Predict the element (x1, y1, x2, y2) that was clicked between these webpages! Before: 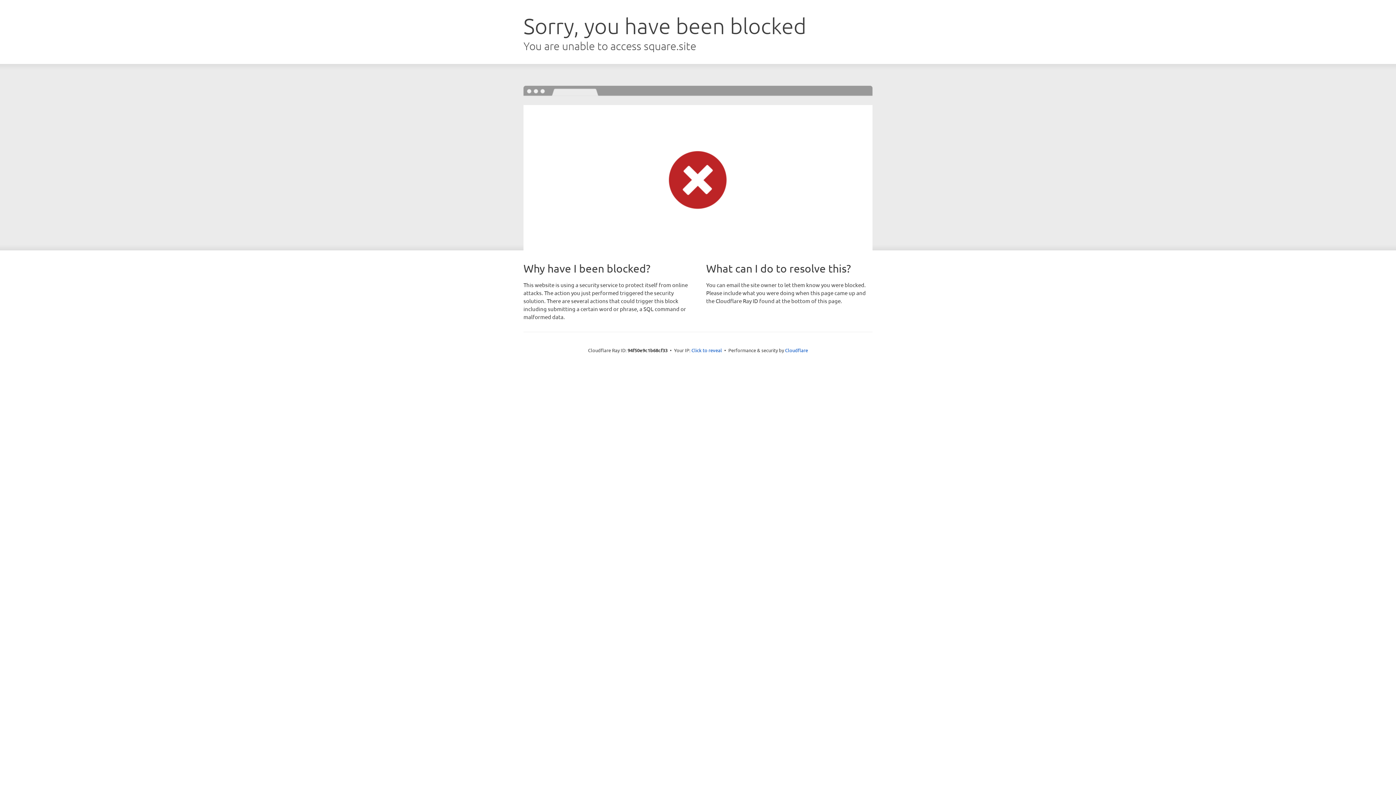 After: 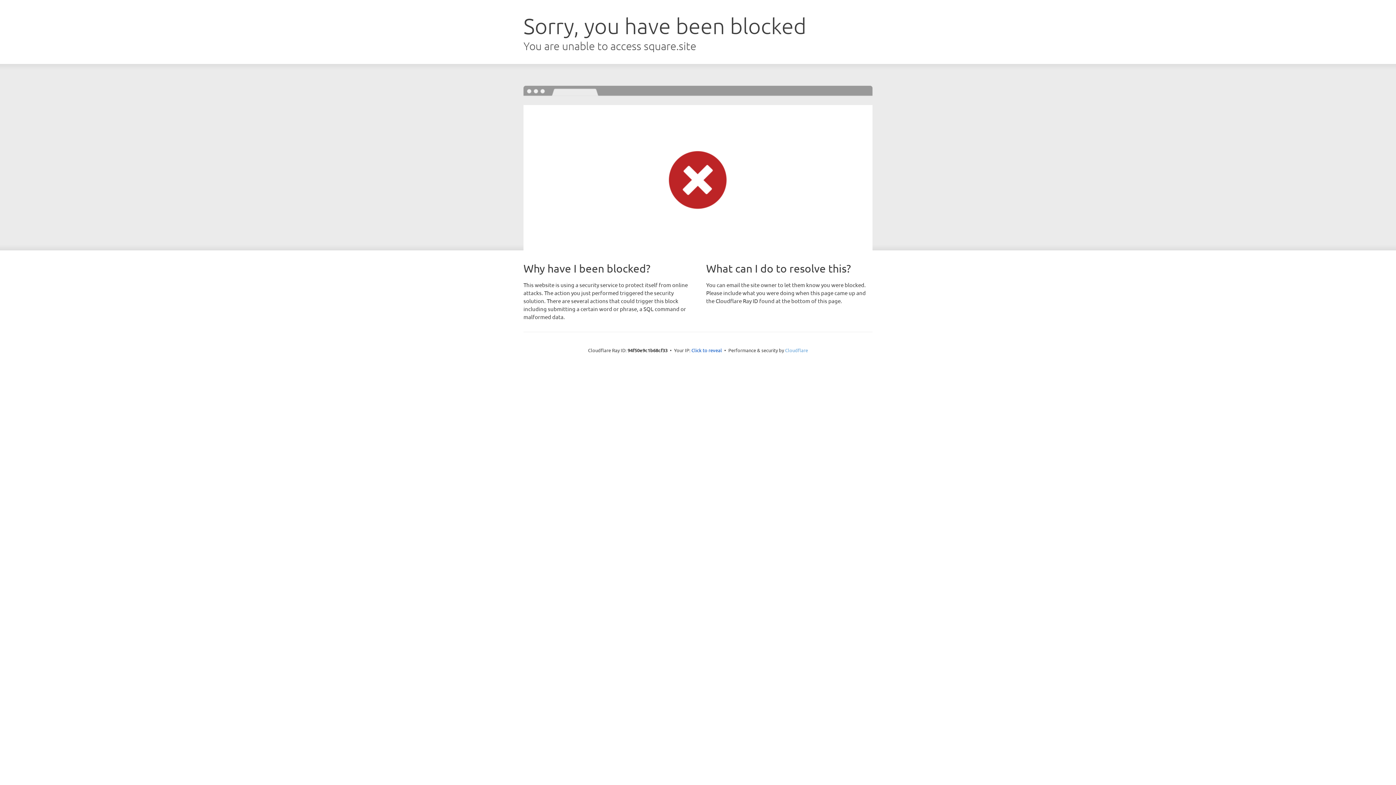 Action: bbox: (785, 347, 808, 353) label: Cloudflare